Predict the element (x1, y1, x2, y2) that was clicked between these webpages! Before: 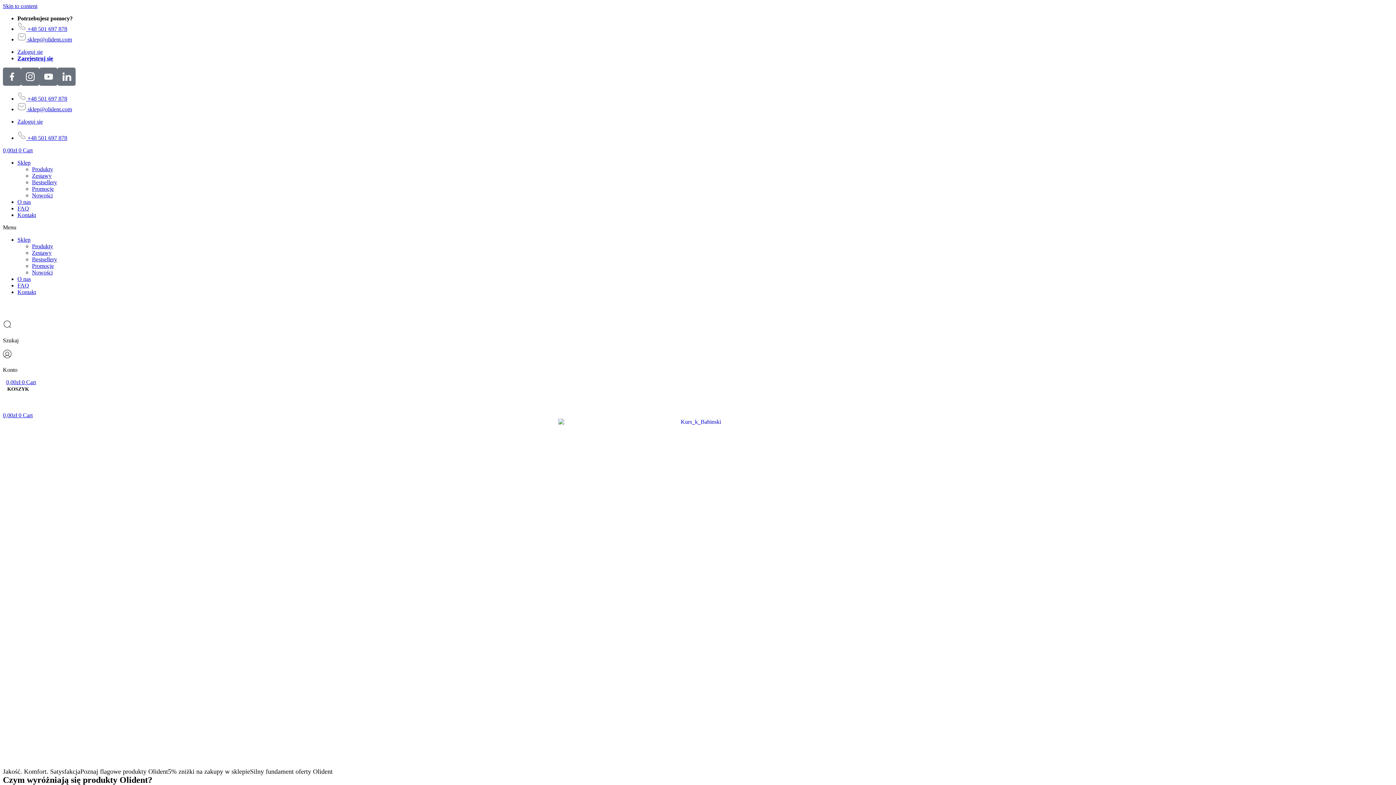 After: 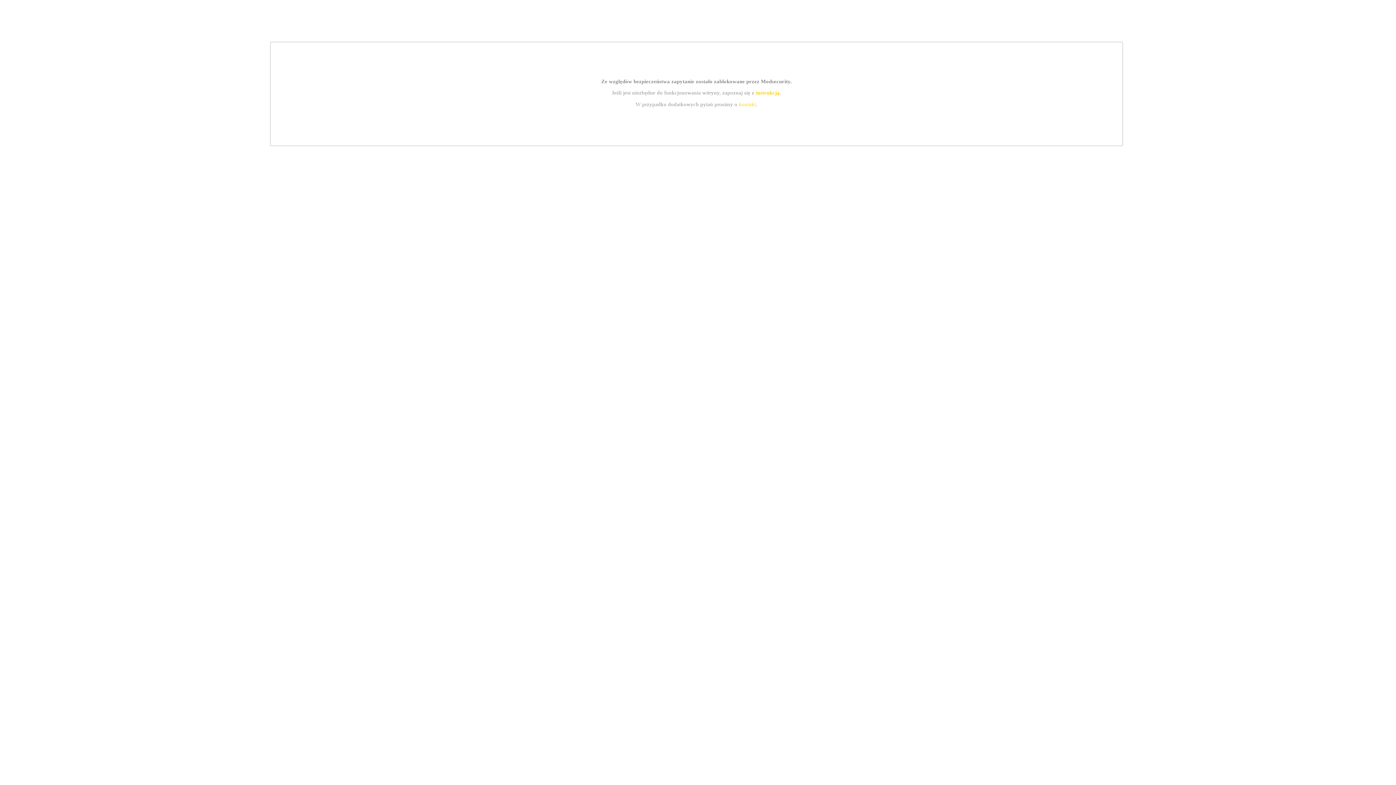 Action: bbox: (32, 192, 52, 198) label: Nowości